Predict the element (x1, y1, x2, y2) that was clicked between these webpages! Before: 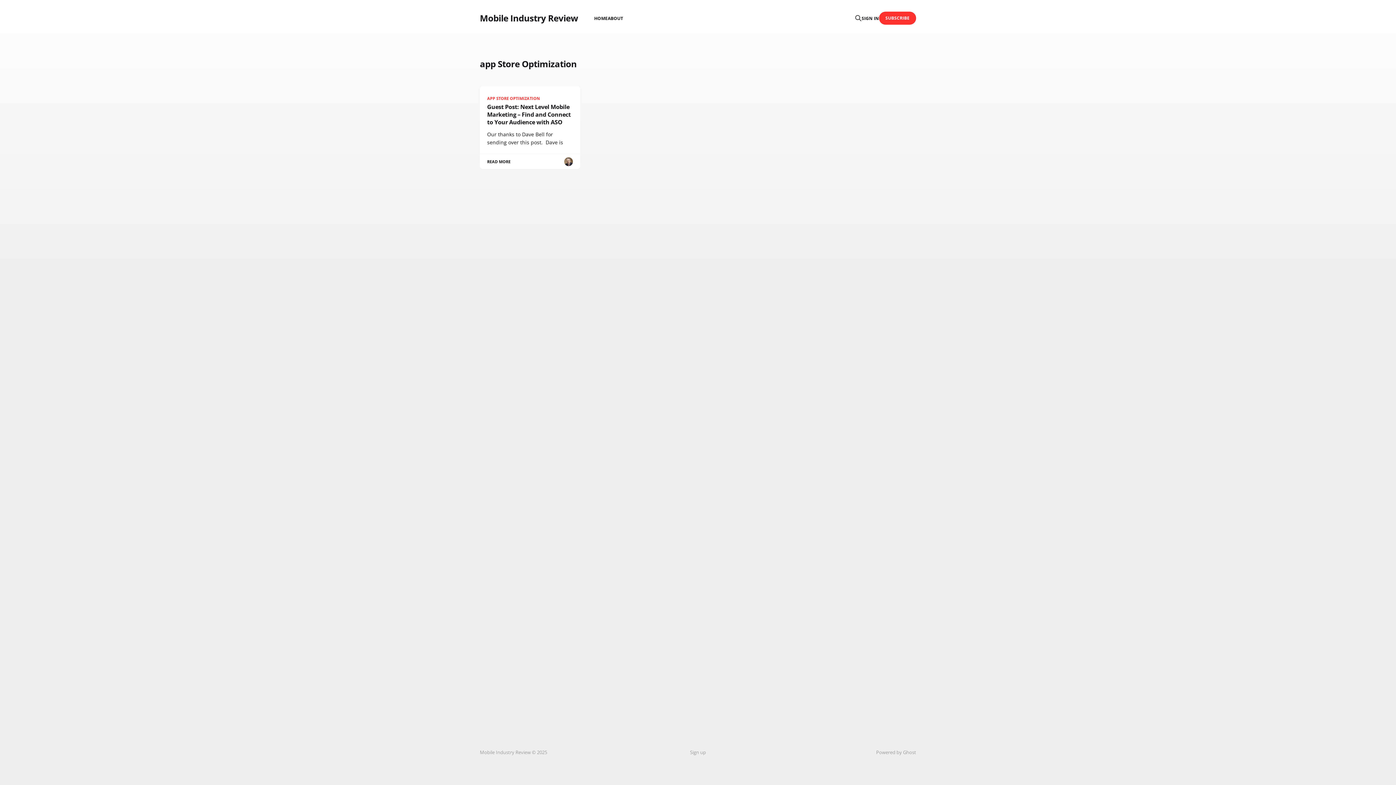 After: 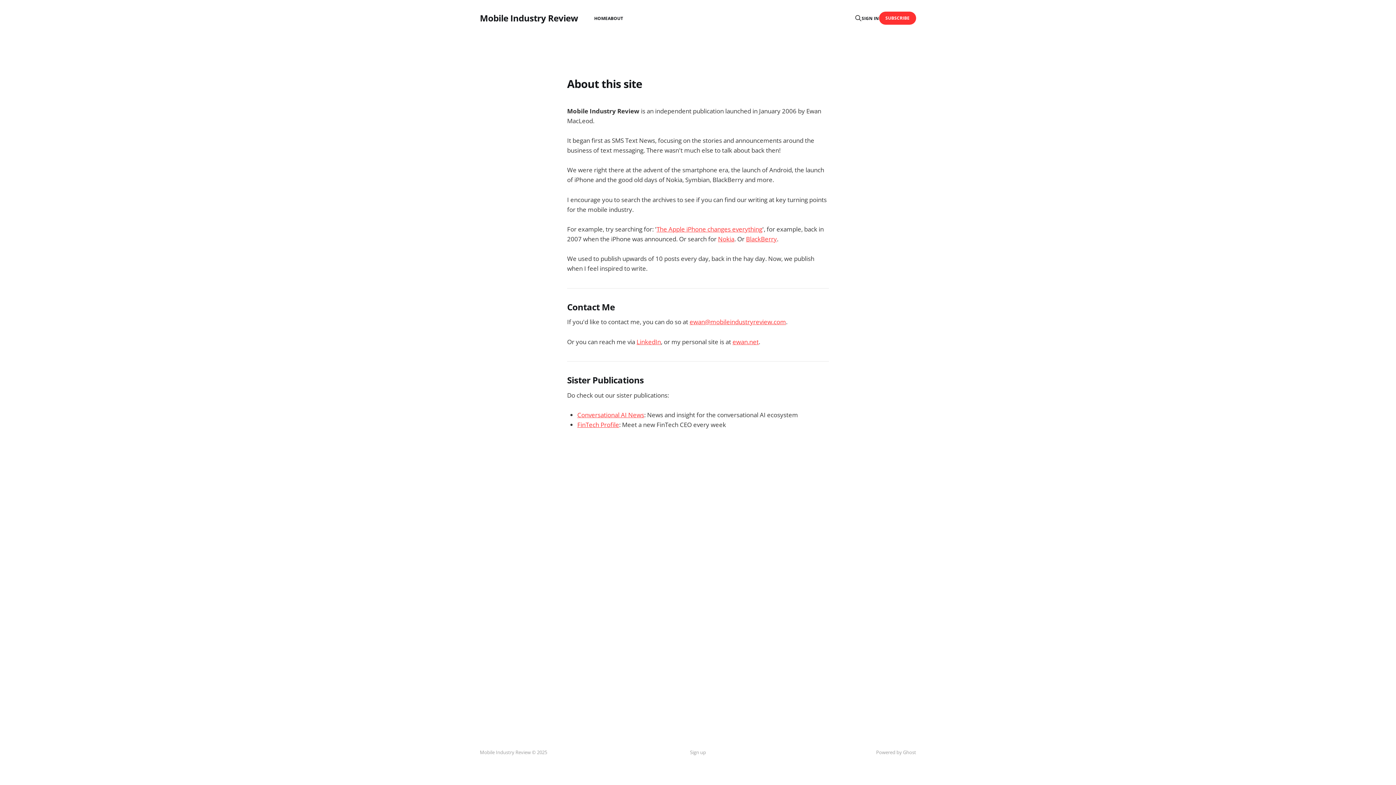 Action: label: ABOUT bbox: (607, 15, 623, 21)